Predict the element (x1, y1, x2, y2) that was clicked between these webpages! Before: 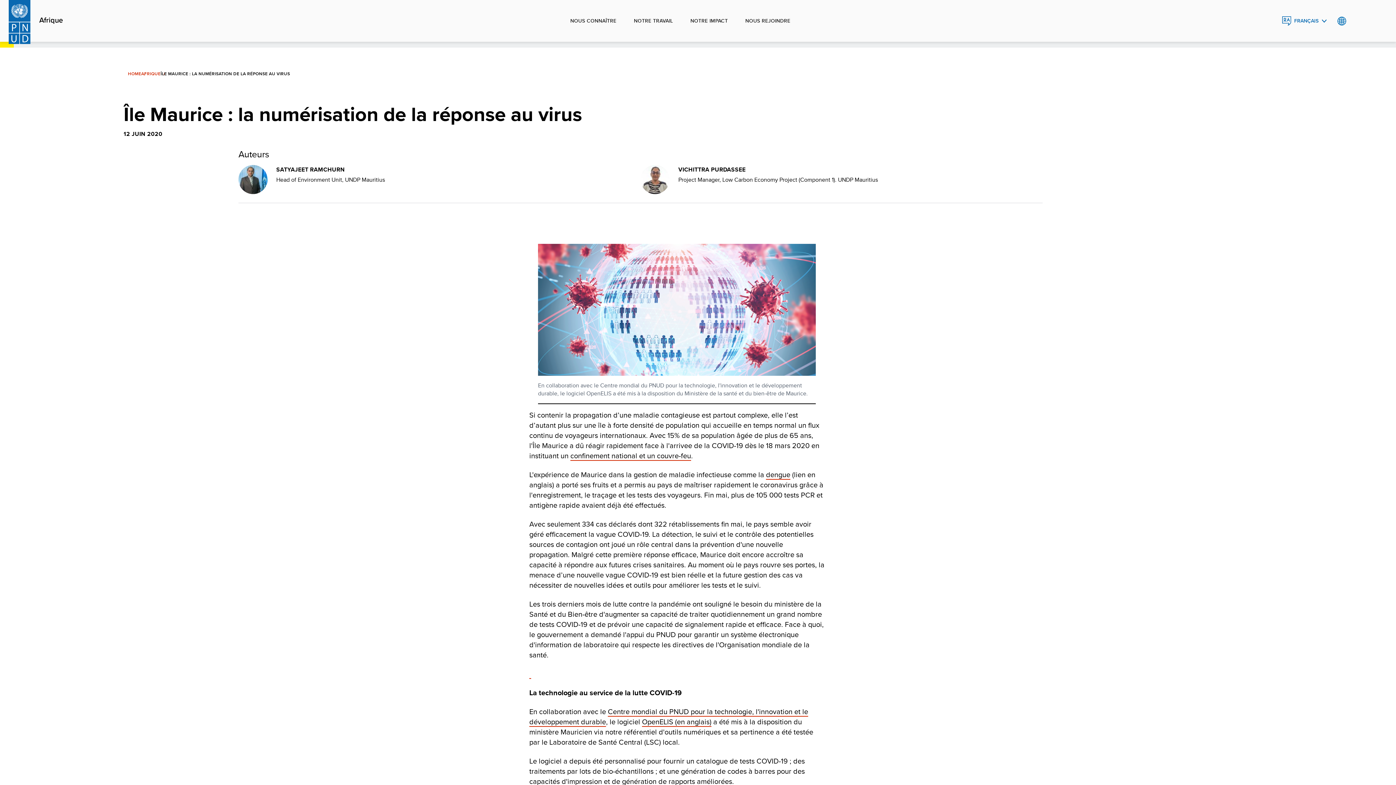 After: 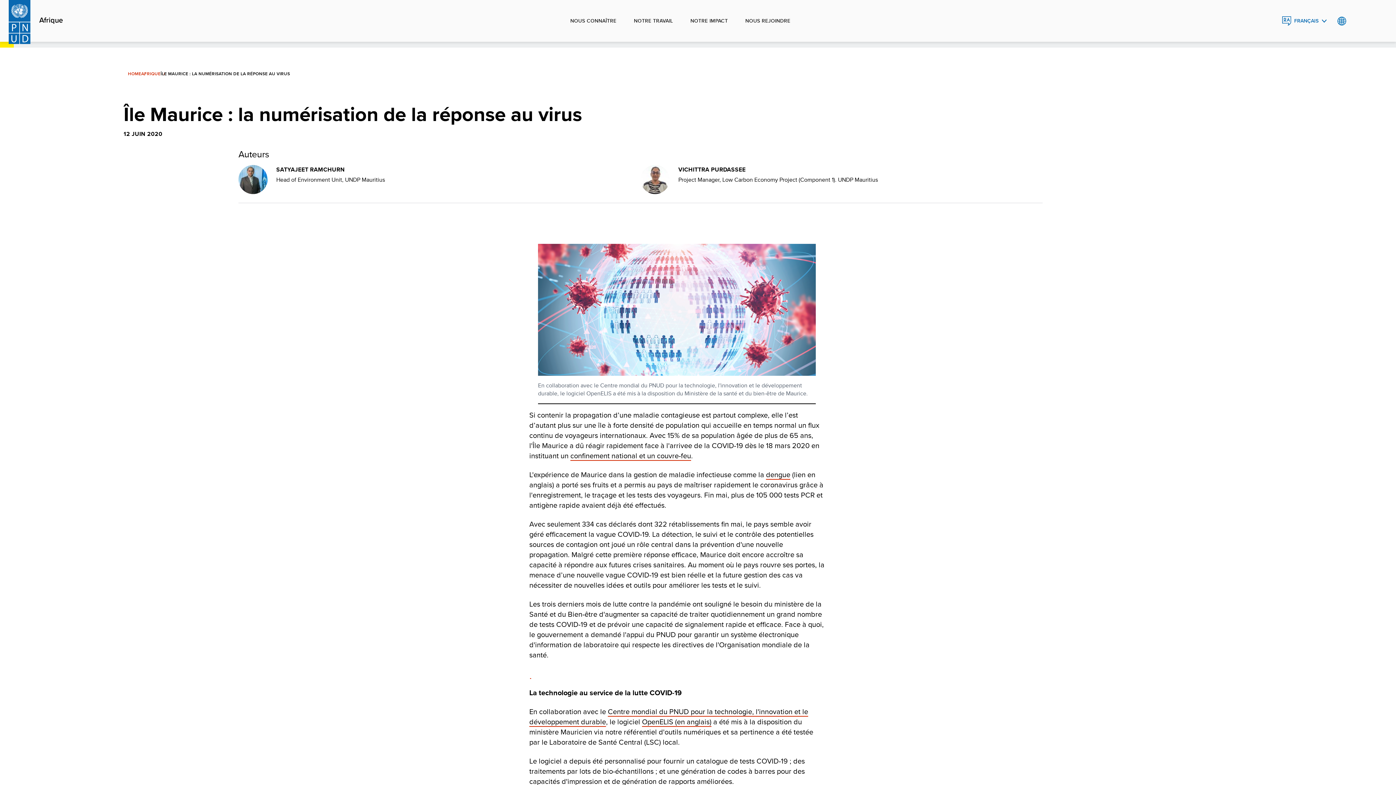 Action: bbox: (529, 668, 531, 679) label:  